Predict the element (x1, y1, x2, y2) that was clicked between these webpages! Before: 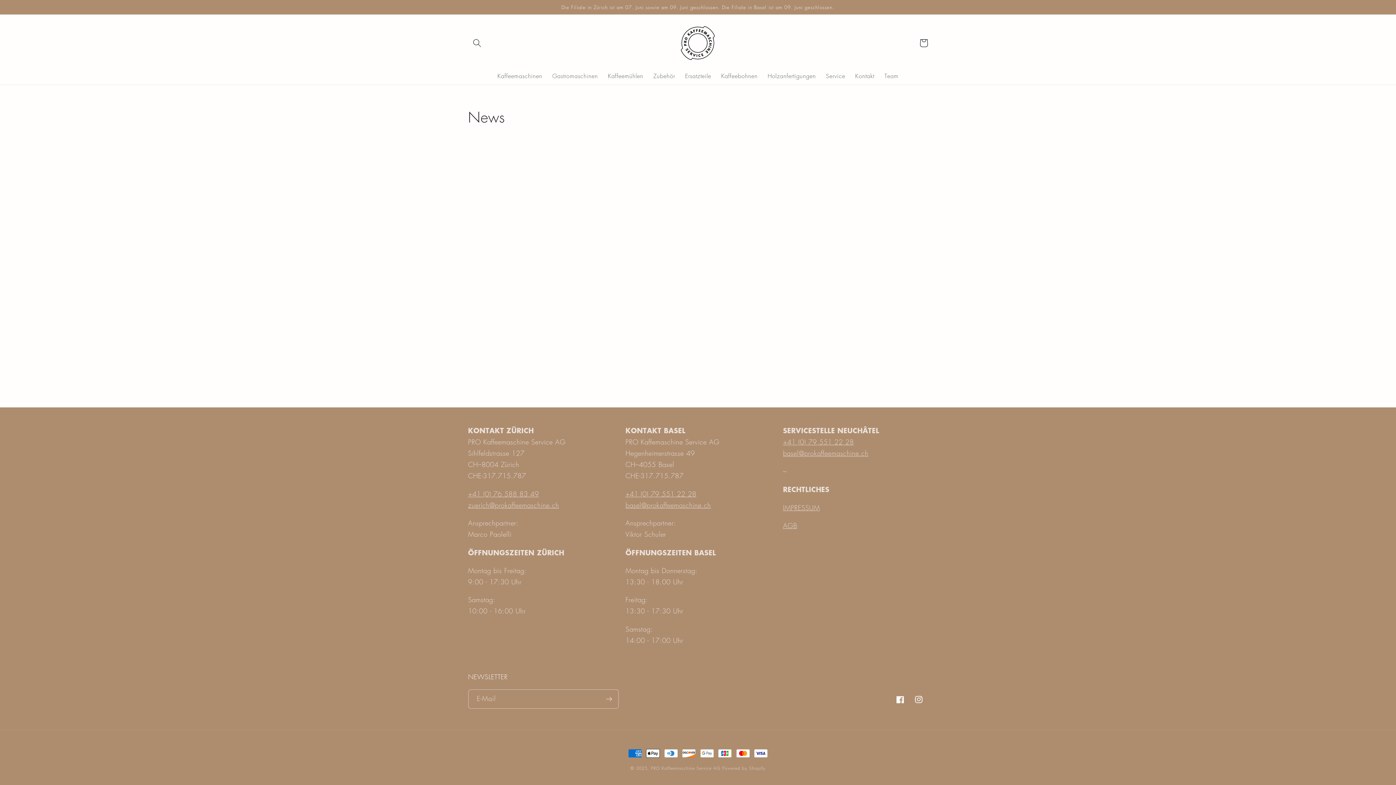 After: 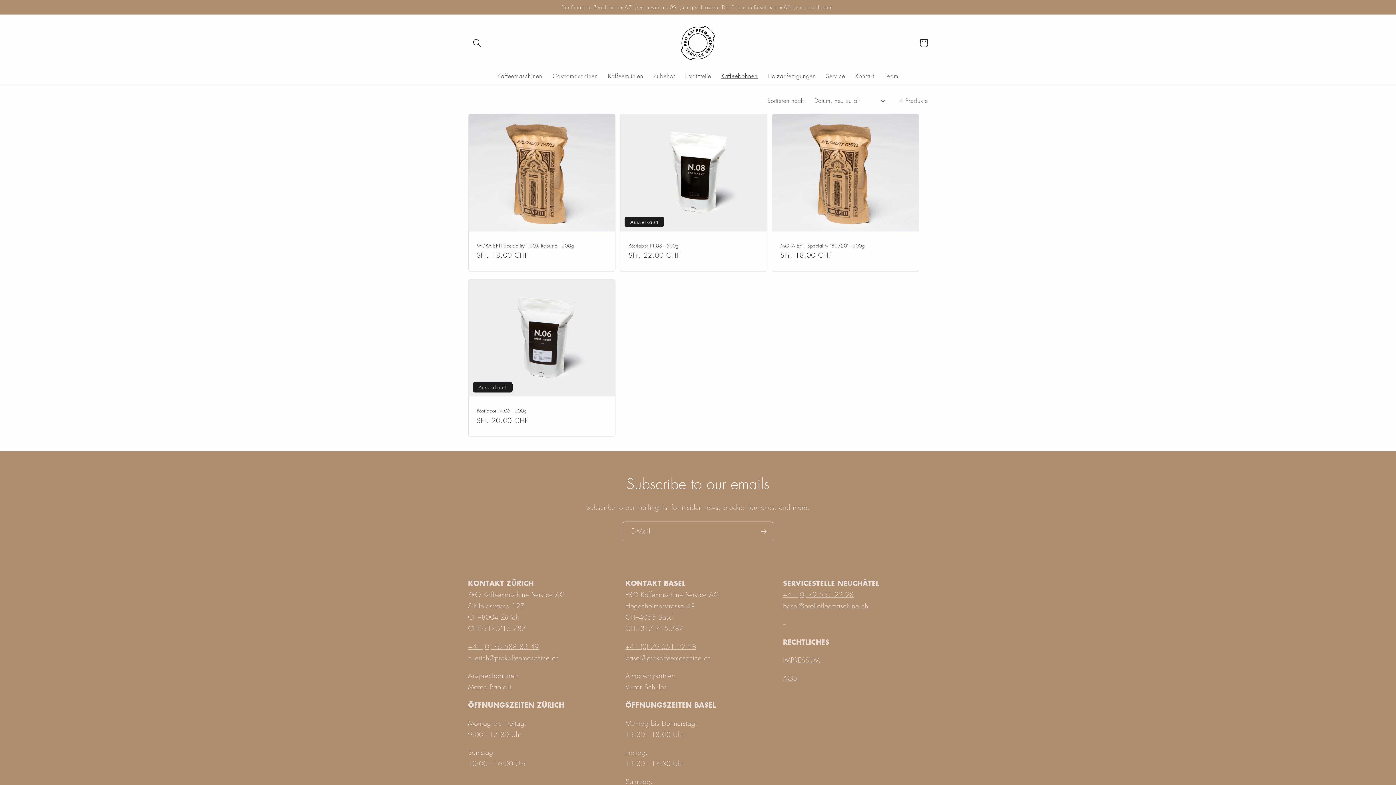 Action: bbox: (716, 67, 762, 84) label: Kaffeebohnen